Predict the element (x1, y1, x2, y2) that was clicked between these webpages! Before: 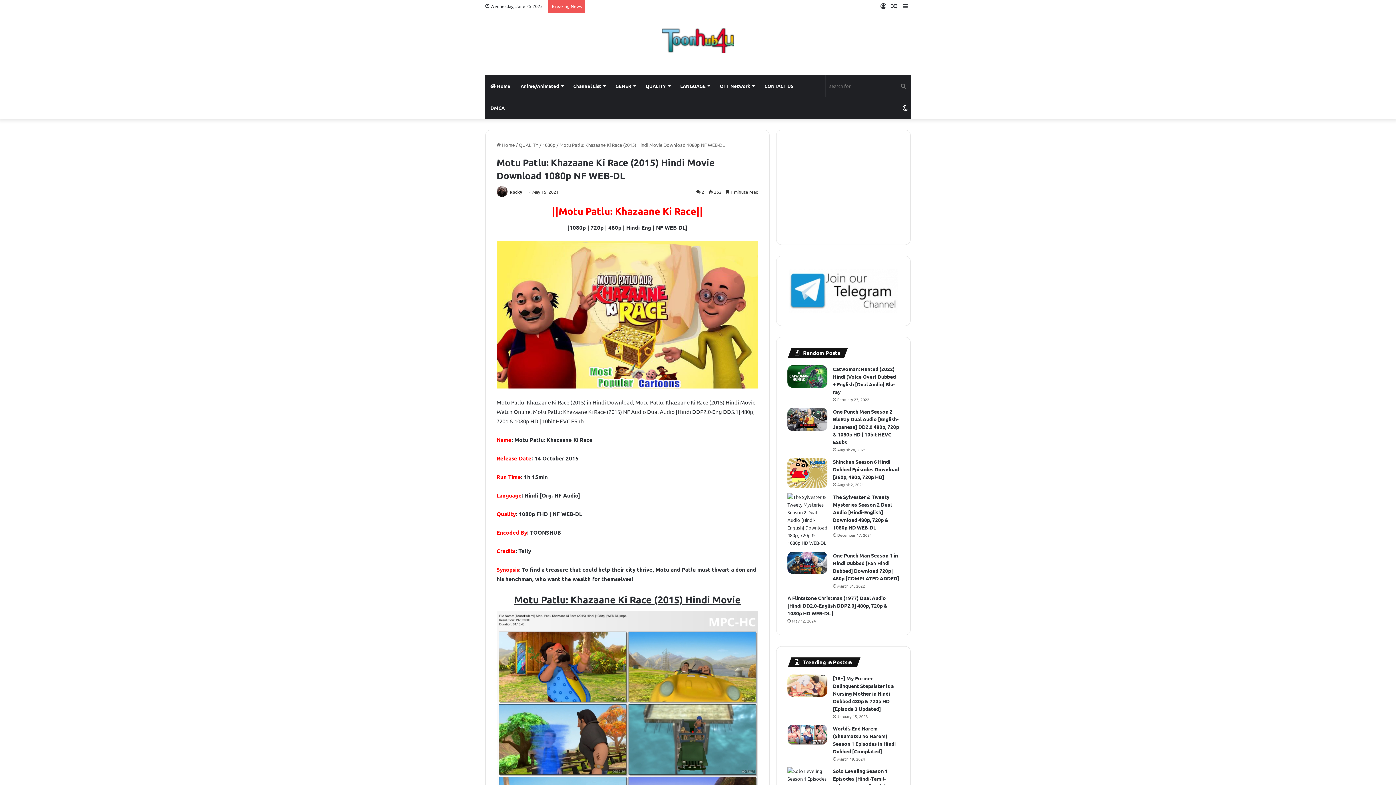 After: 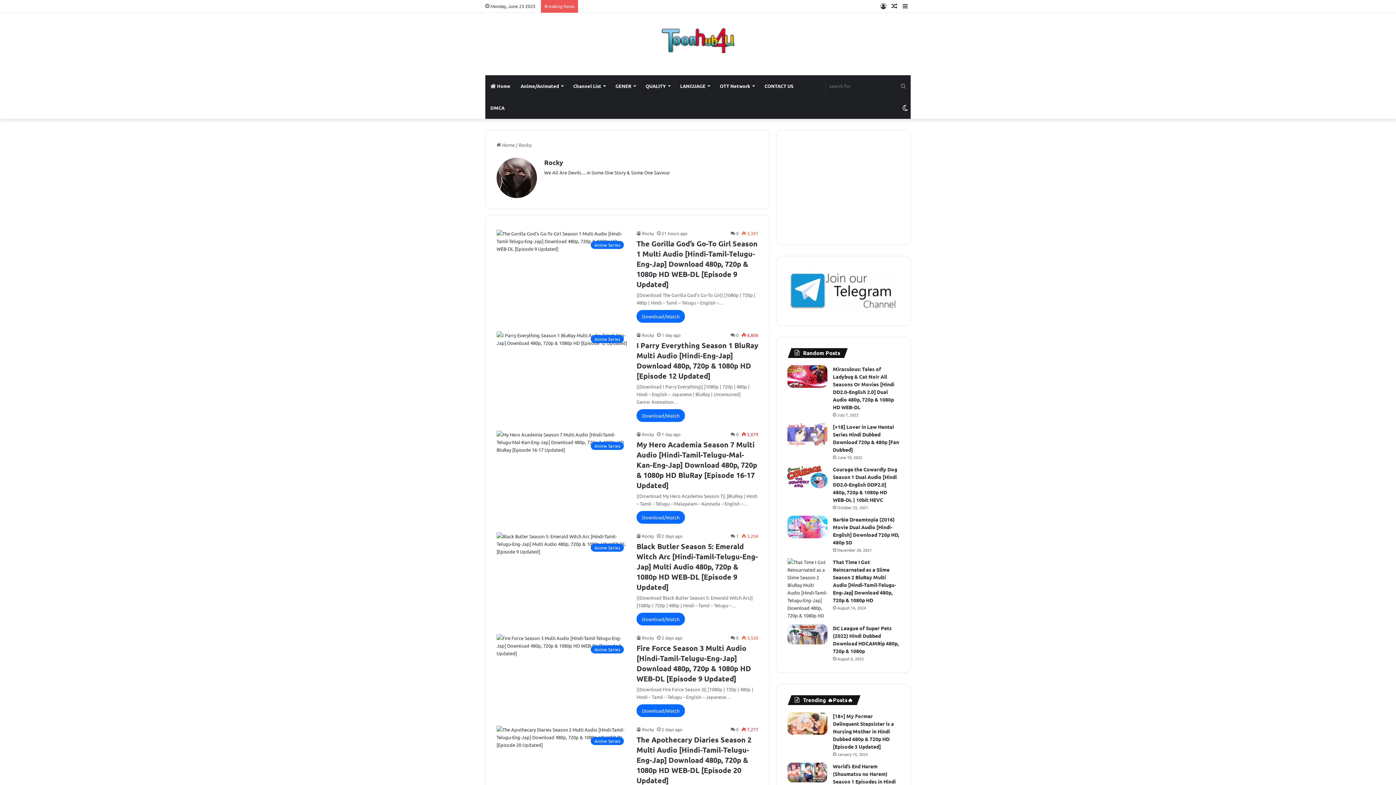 Action: bbox: (496, 189, 508, 194)